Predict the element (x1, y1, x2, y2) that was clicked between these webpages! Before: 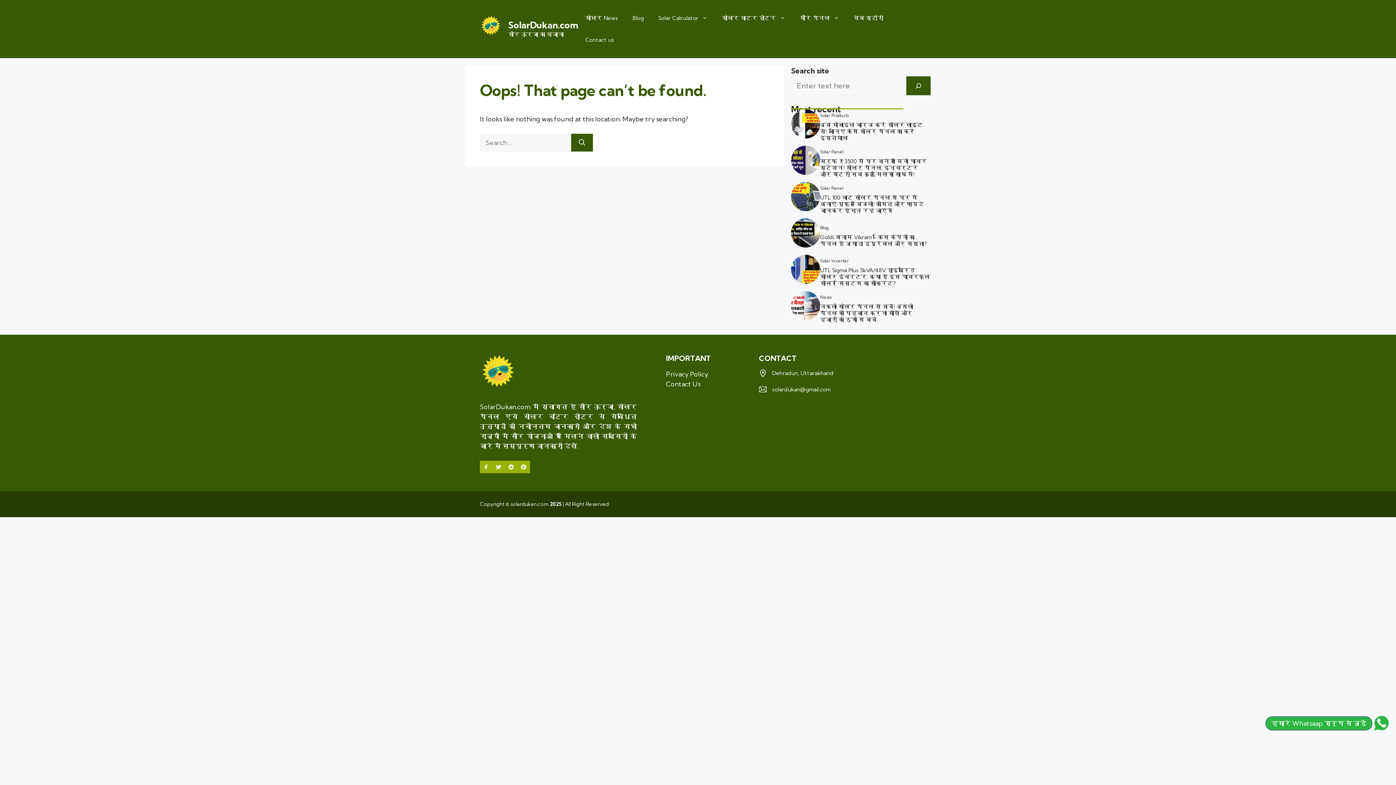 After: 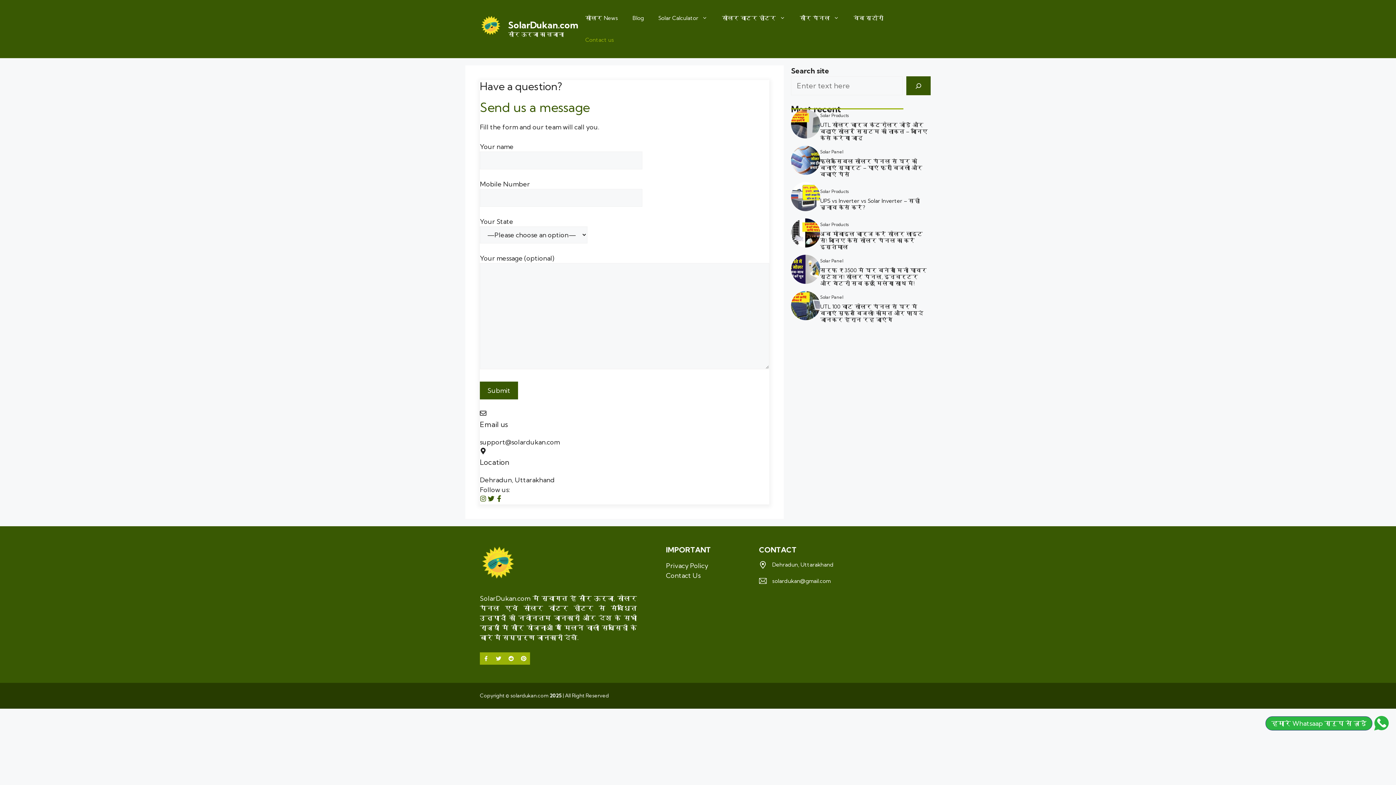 Action: bbox: (578, 29, 621, 50) label: Contact us